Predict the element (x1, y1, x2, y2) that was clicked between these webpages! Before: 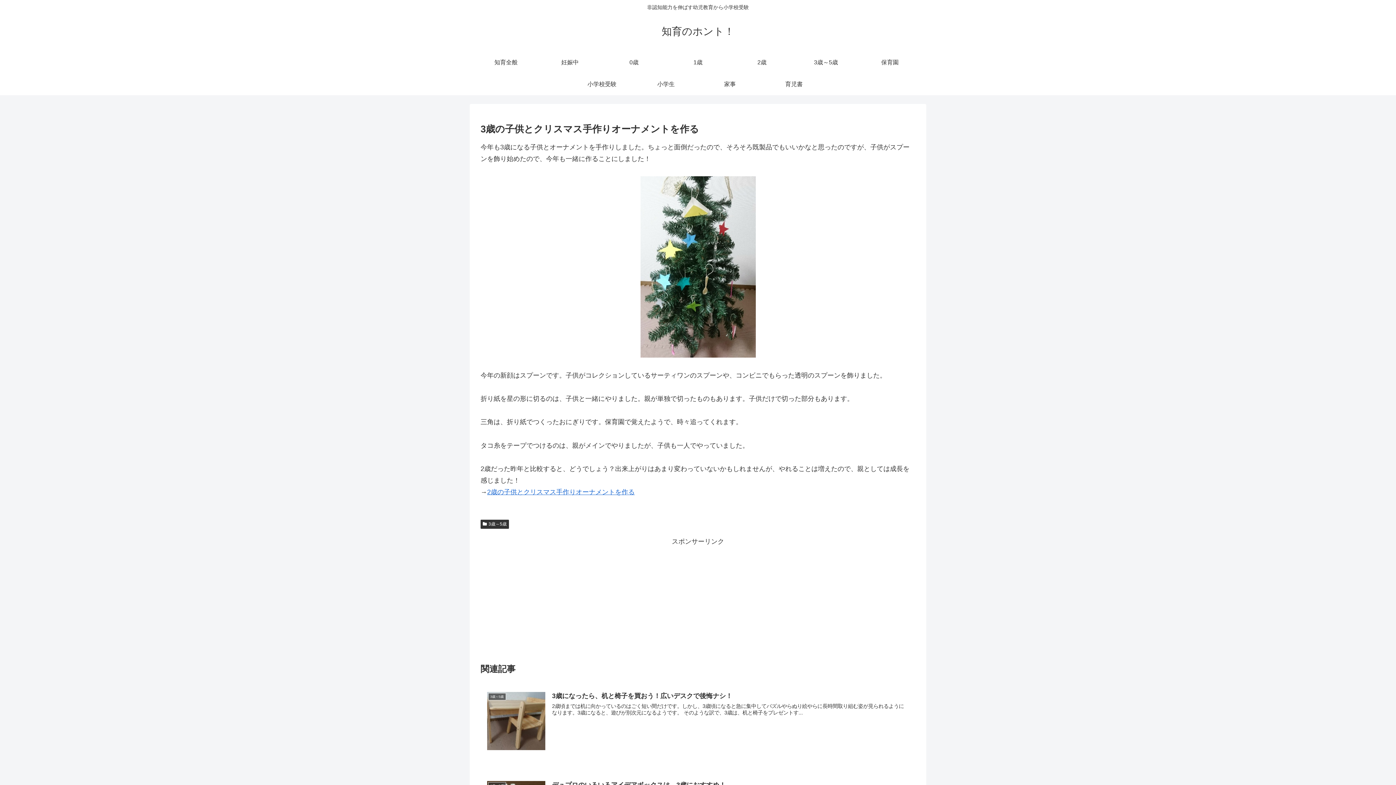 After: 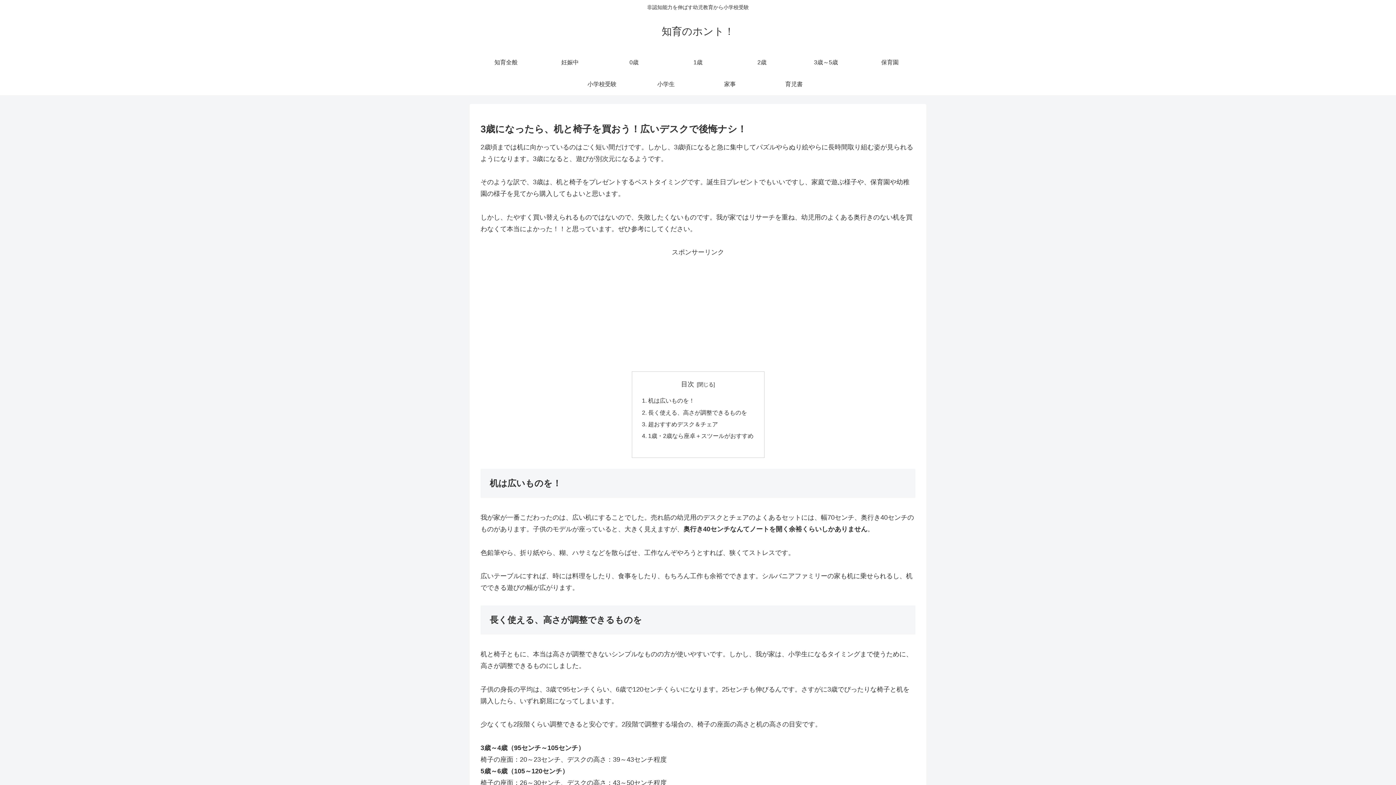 Action: label: 3歳～5歳
3歳になったら、机と椅子を買おう！広いデスクで後悔ナシ！
2歳頃までは机に向かっているのはごく短い間だけです。しかし、3歳頃になると急に集中してパズルやらぬり絵やらに長時間取り組む姿が見られるようになります。3歳になると、遊びが別次元になるようです。 そのような訳で、3歳は、机と椅子をプレゼントす... bbox: (480, 684, 915, 760)